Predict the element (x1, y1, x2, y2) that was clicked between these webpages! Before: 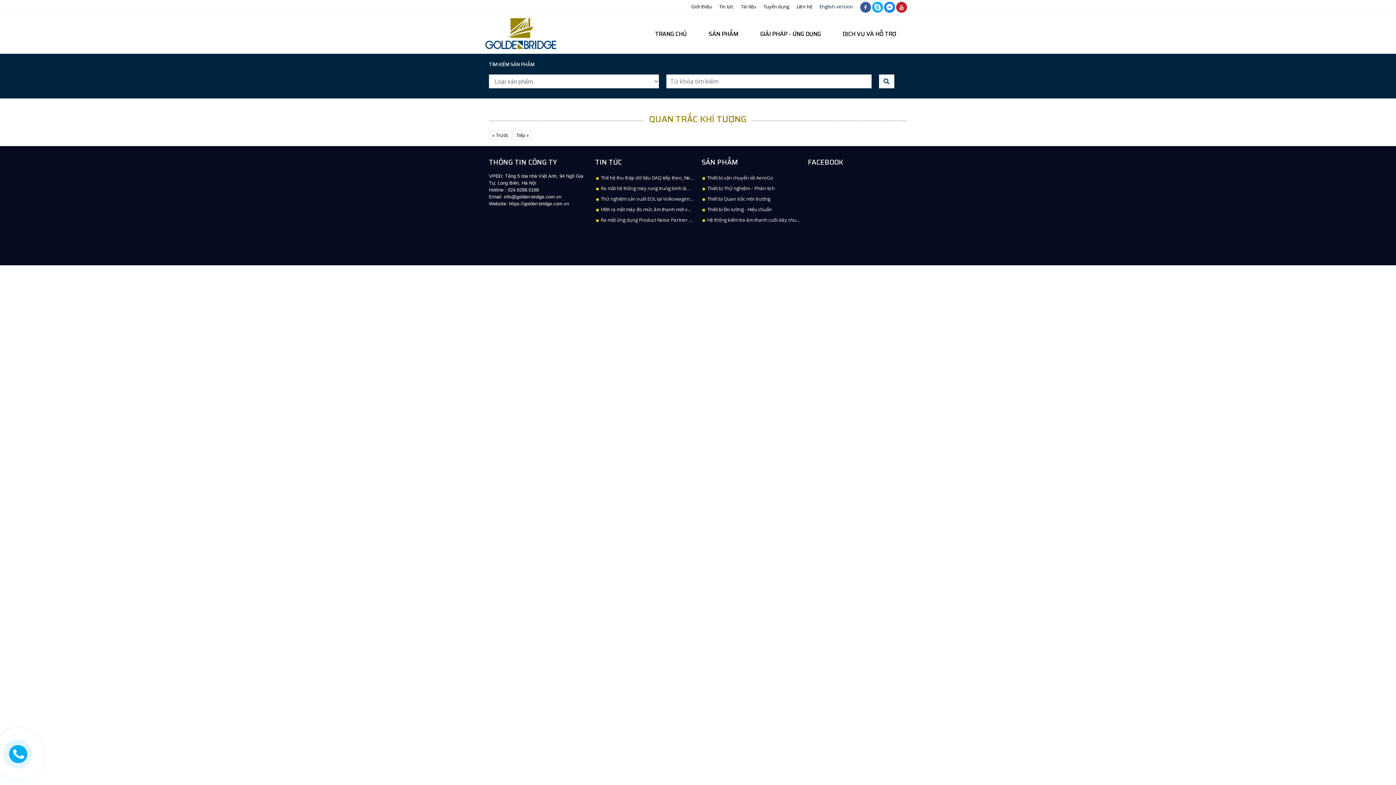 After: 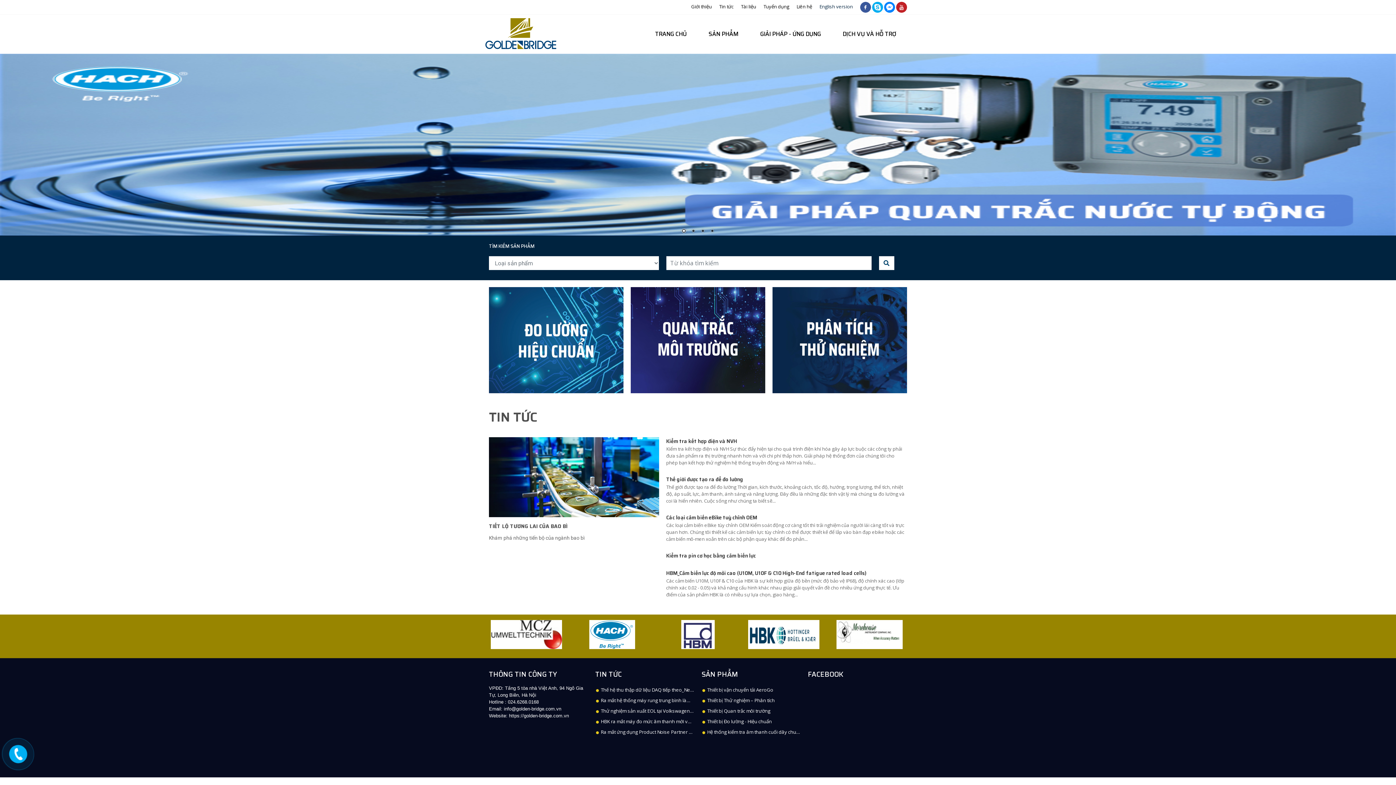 Action: label: TRANG CHỦ bbox: (644, 14, 697, 53)